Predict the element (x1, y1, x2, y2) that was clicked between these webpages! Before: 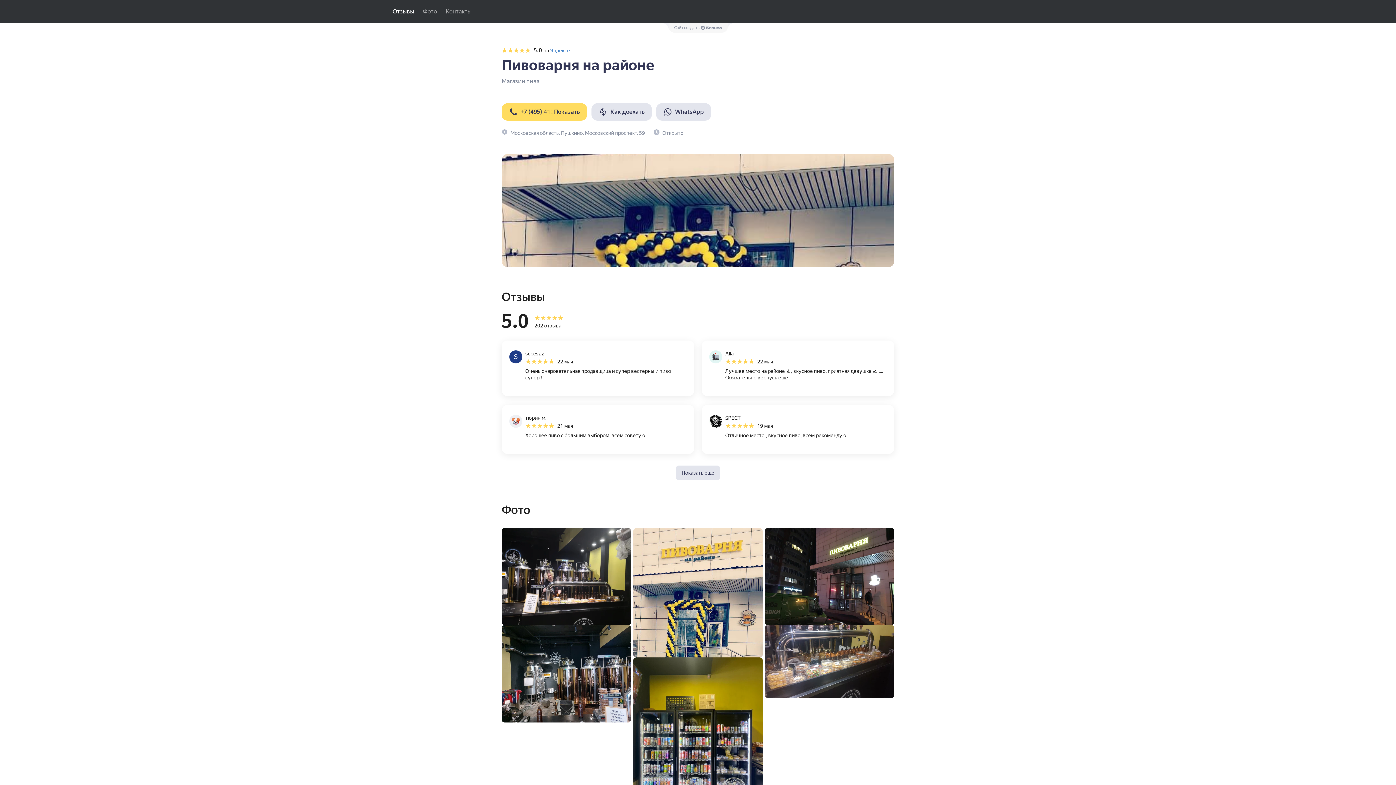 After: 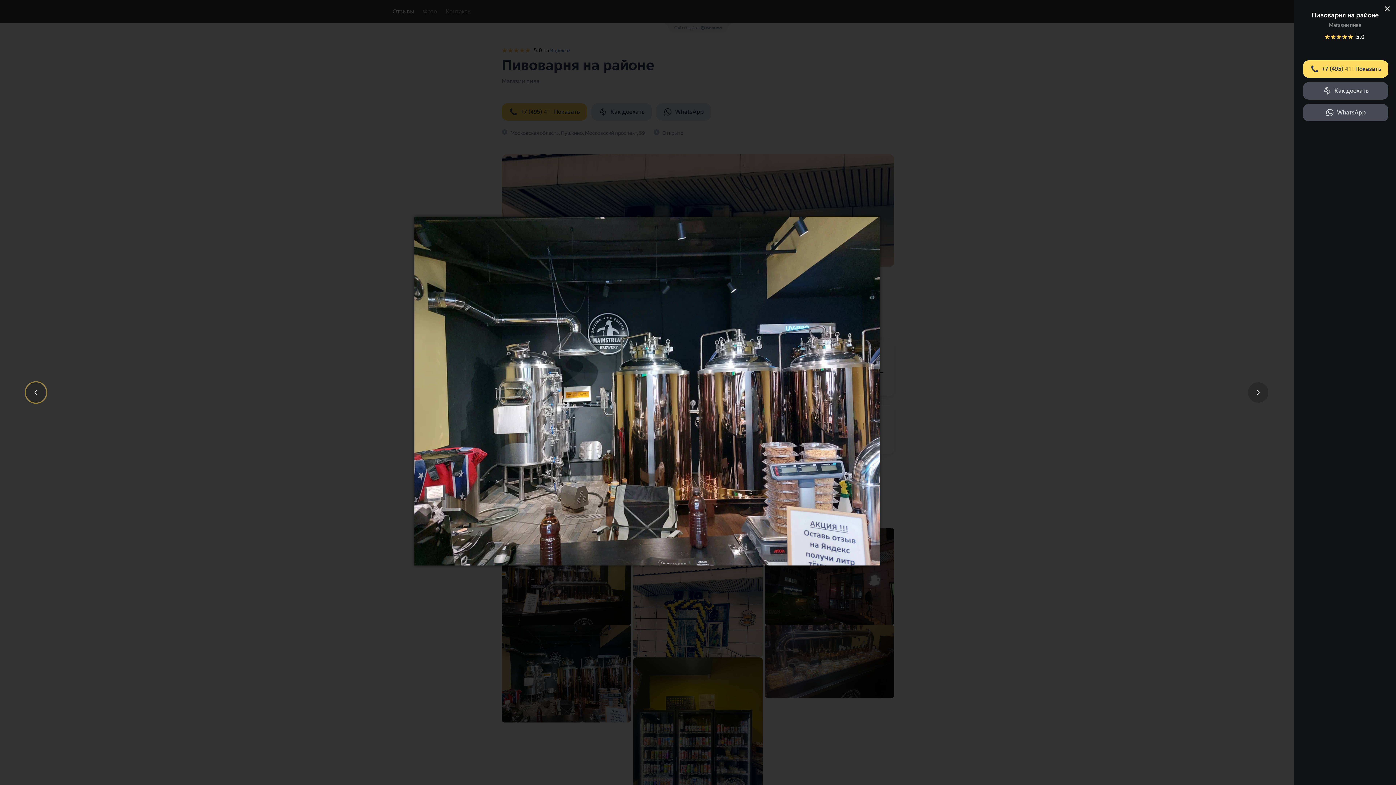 Action: label: Показать фото bbox: (501, 625, 631, 722)